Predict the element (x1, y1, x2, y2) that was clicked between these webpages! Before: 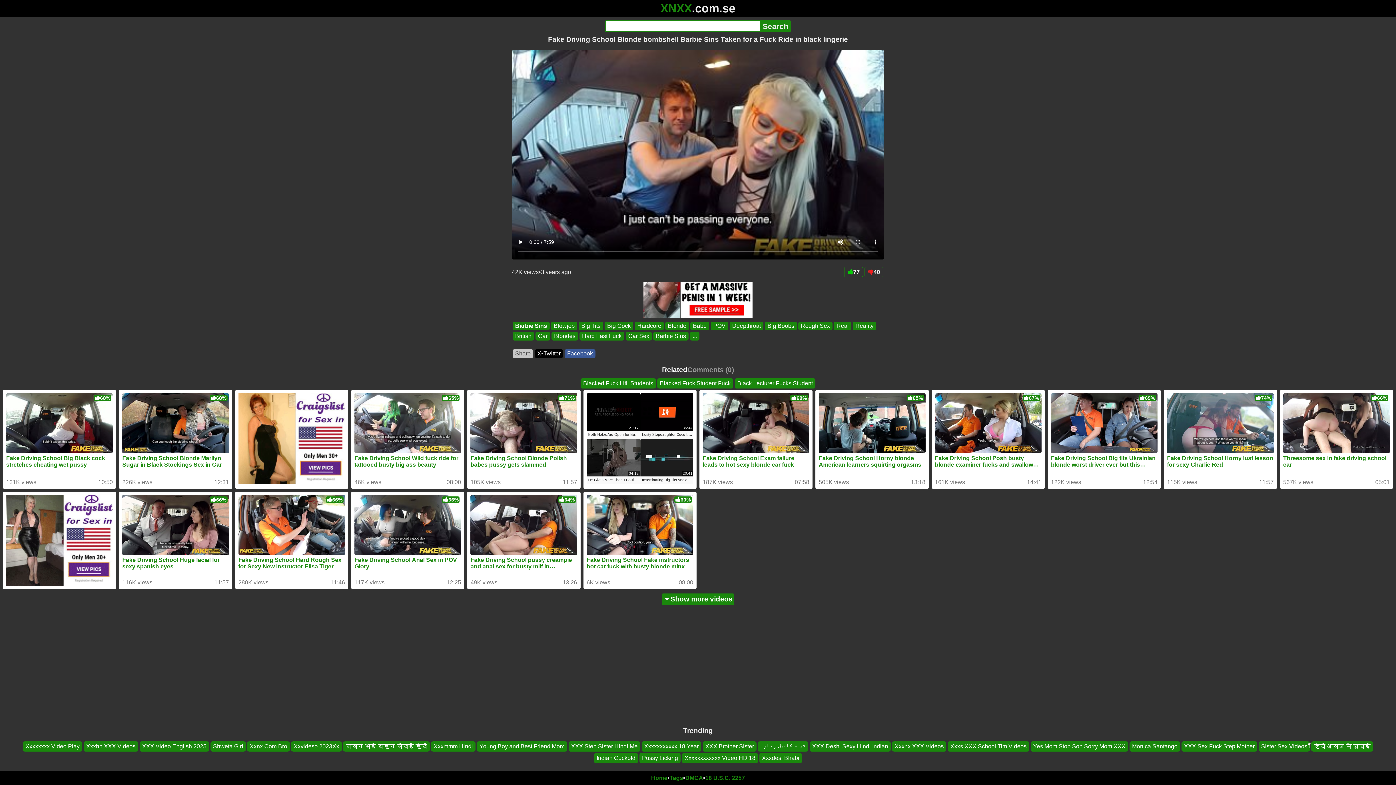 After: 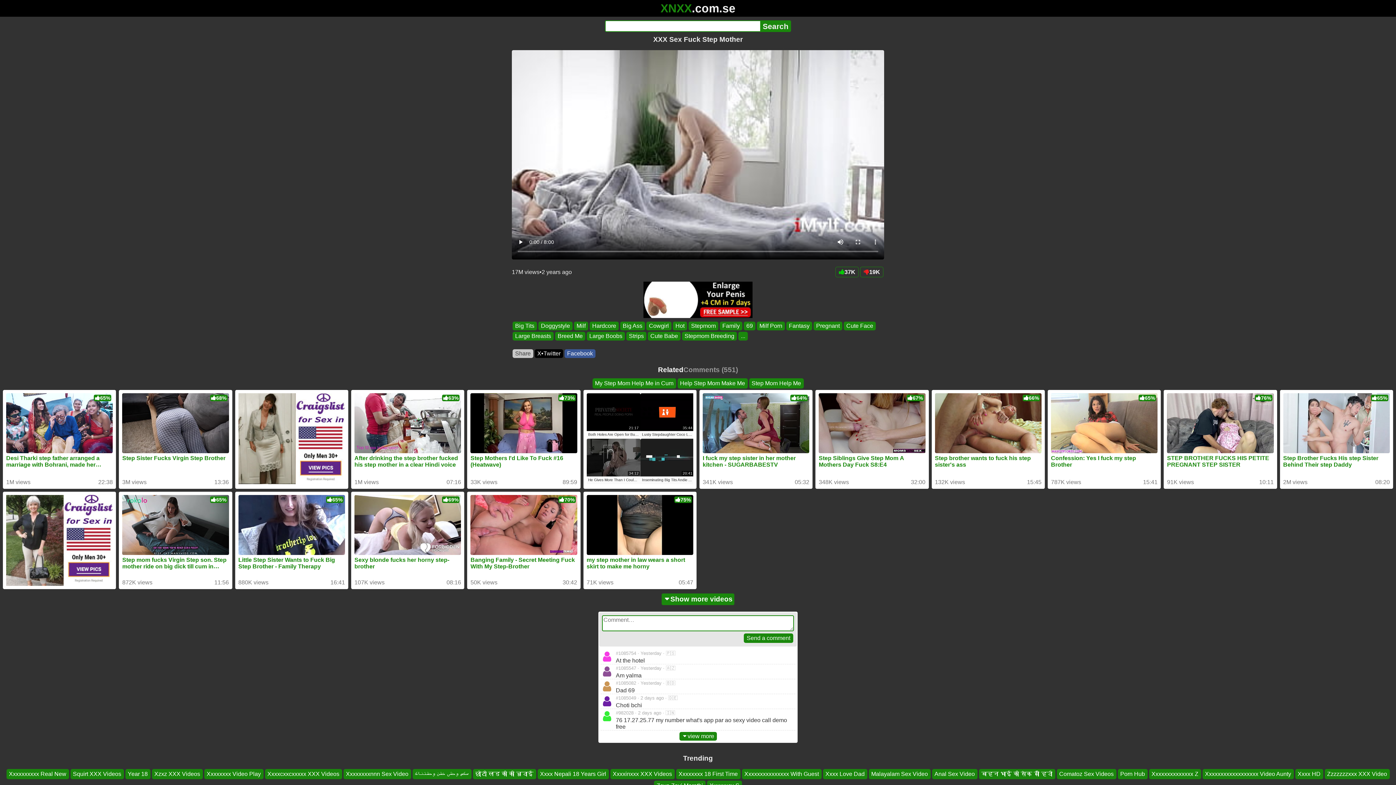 Action: bbox: (1181, 741, 1257, 752) label: XXX Sex Fuck Step Mother